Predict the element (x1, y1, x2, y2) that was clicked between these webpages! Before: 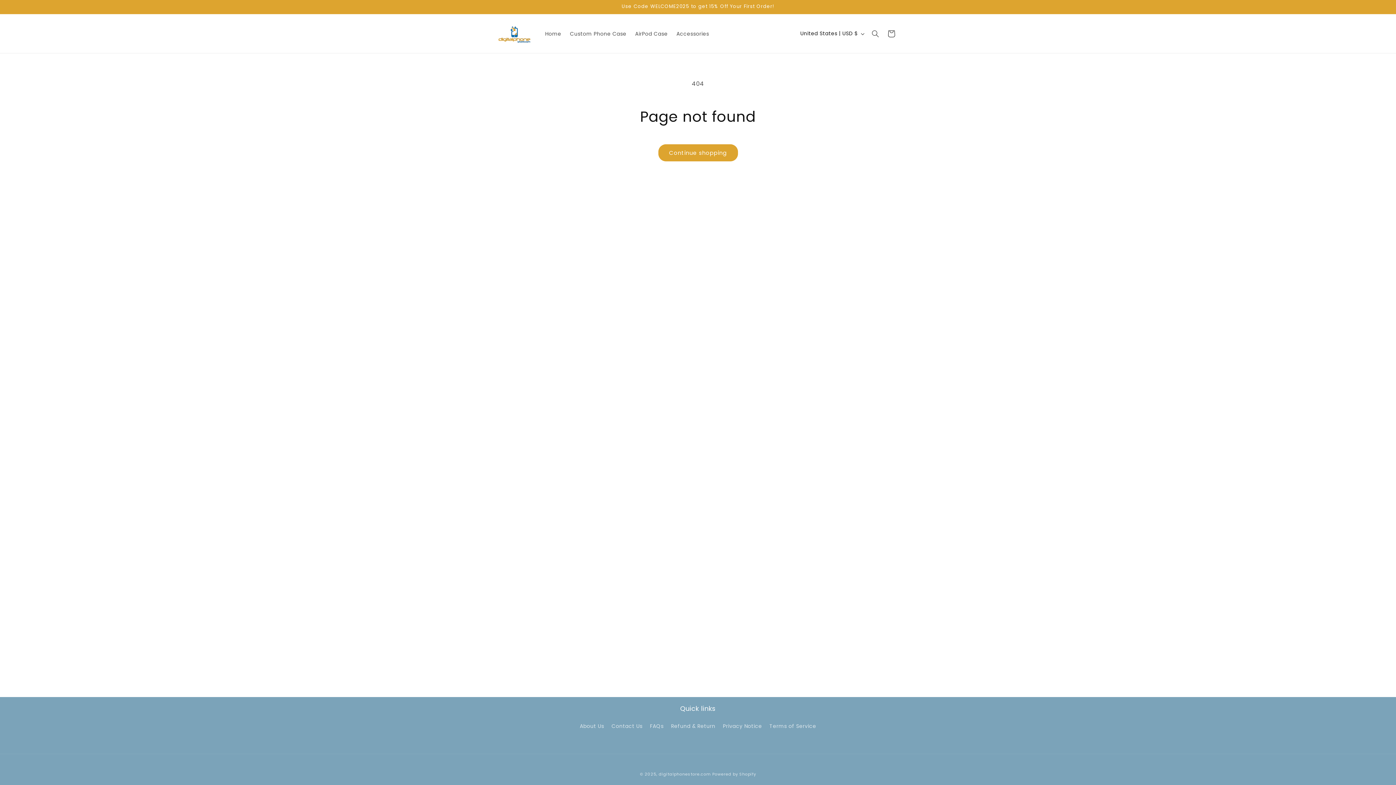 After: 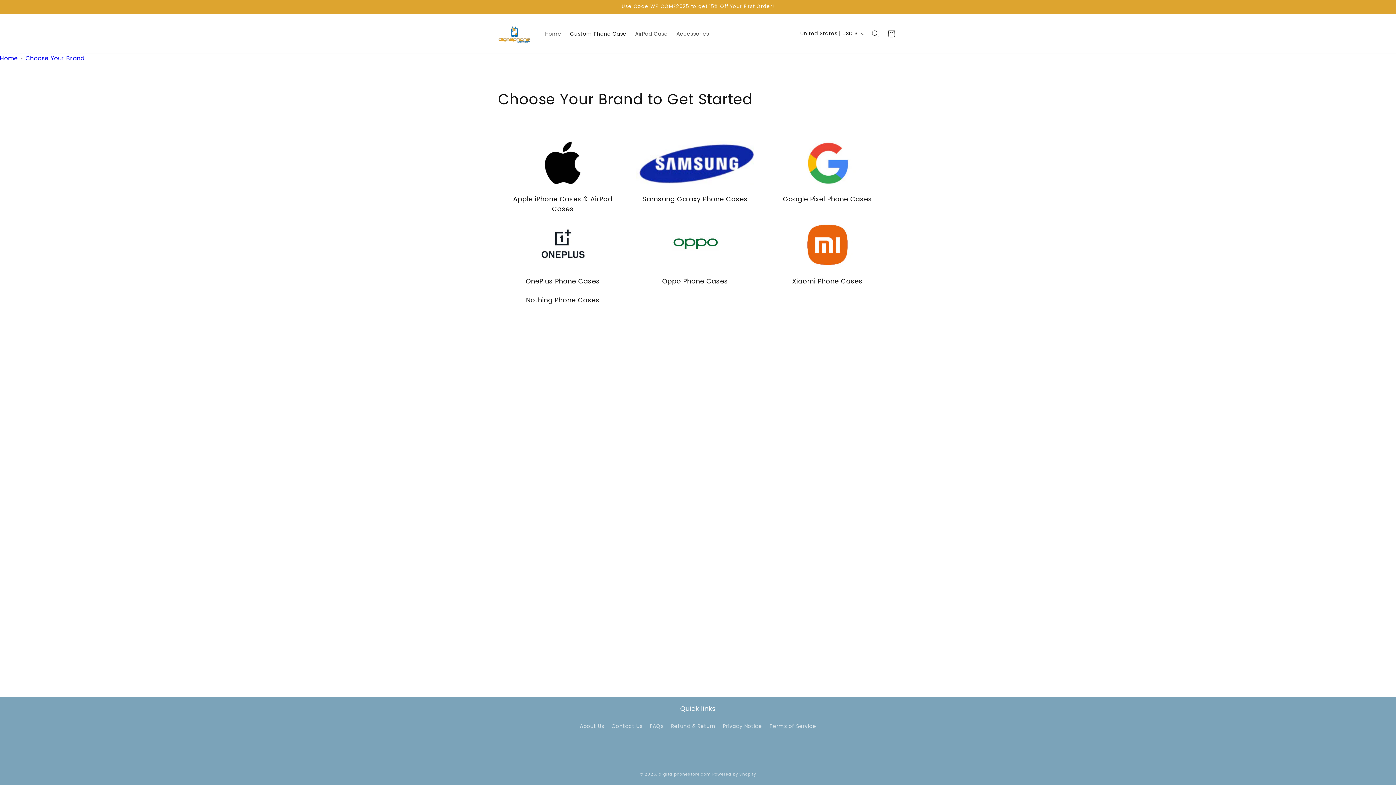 Action: label: Custom Phone Case bbox: (565, 26, 630, 41)